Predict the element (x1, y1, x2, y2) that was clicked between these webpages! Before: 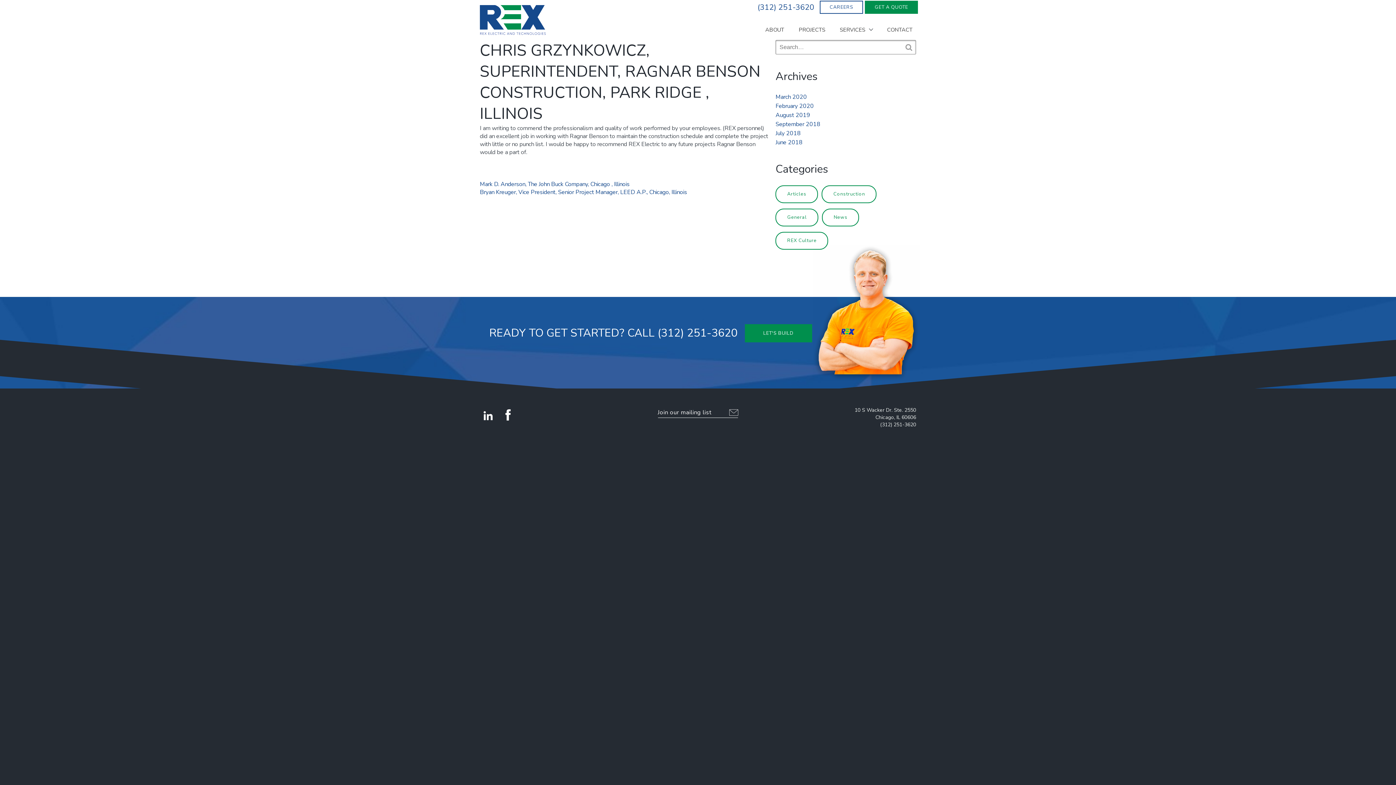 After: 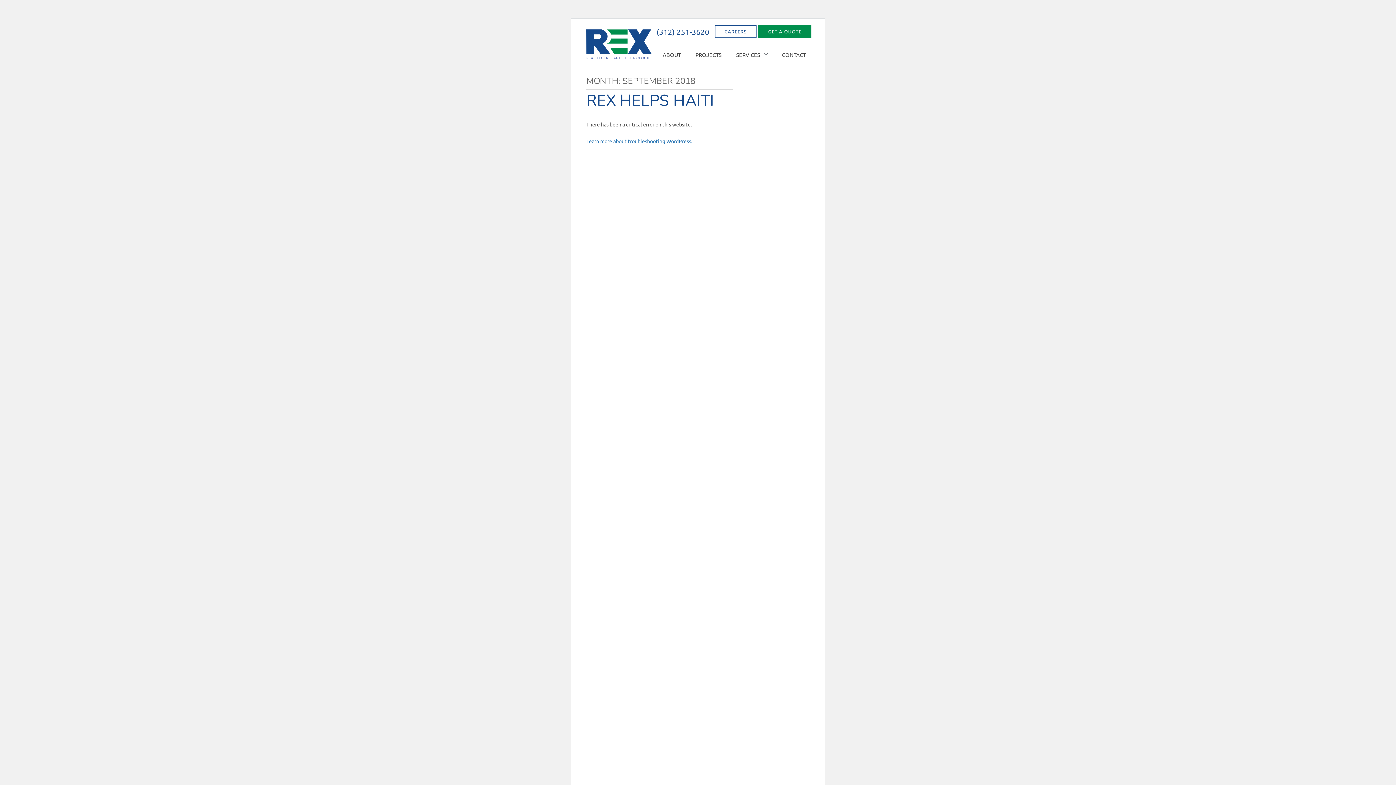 Action: label: September 2018 bbox: (775, 120, 820, 128)